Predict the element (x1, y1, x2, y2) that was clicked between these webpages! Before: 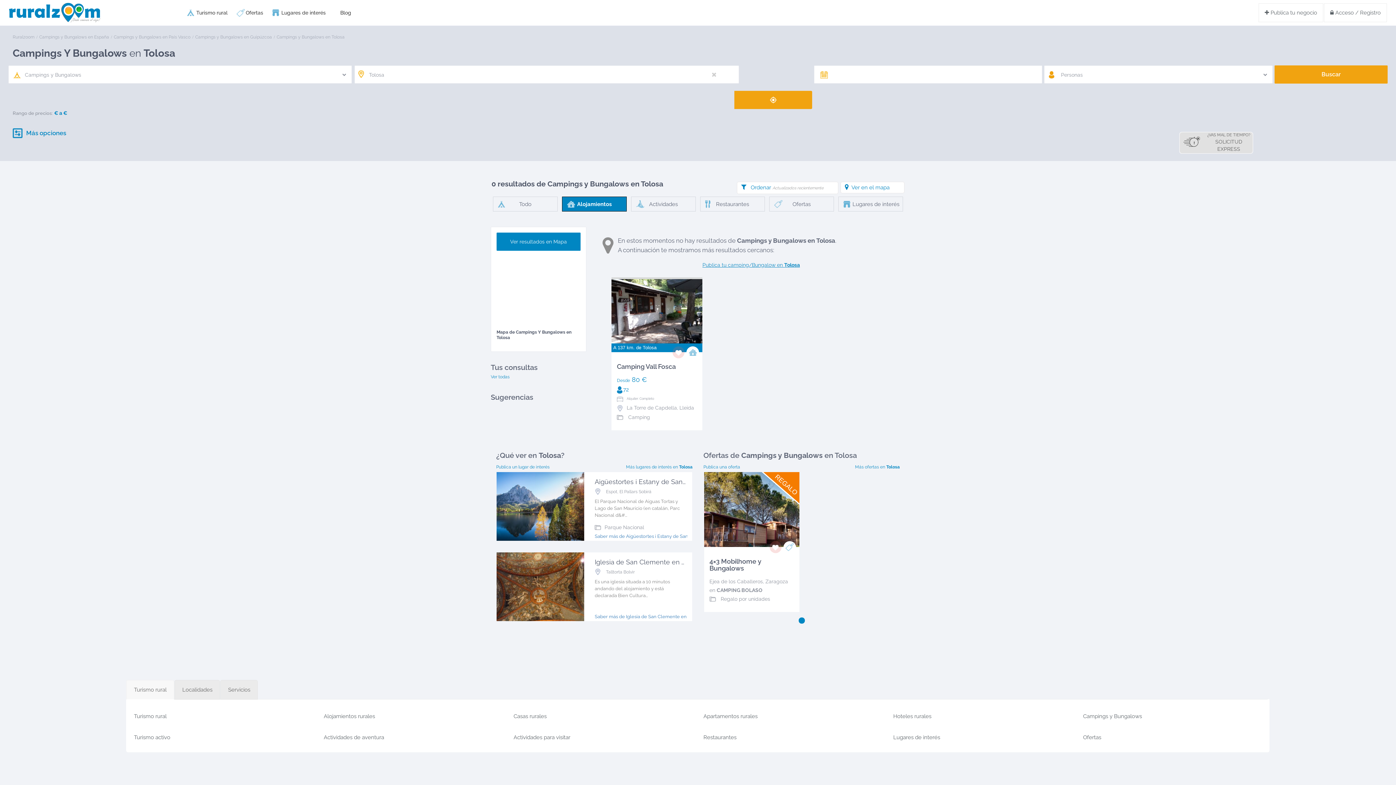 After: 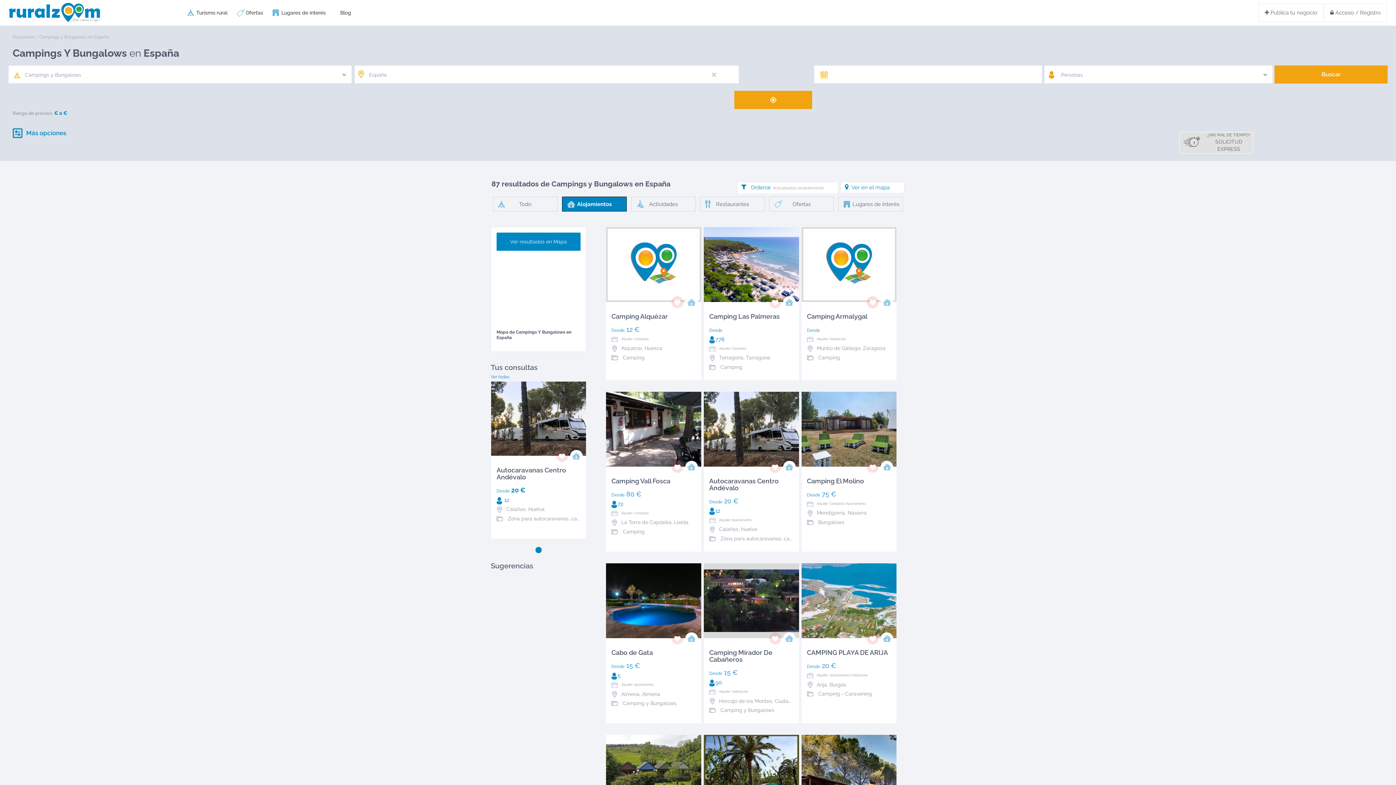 Action: bbox: (39, 34, 109, 39) label: Campings y Bungalows en España